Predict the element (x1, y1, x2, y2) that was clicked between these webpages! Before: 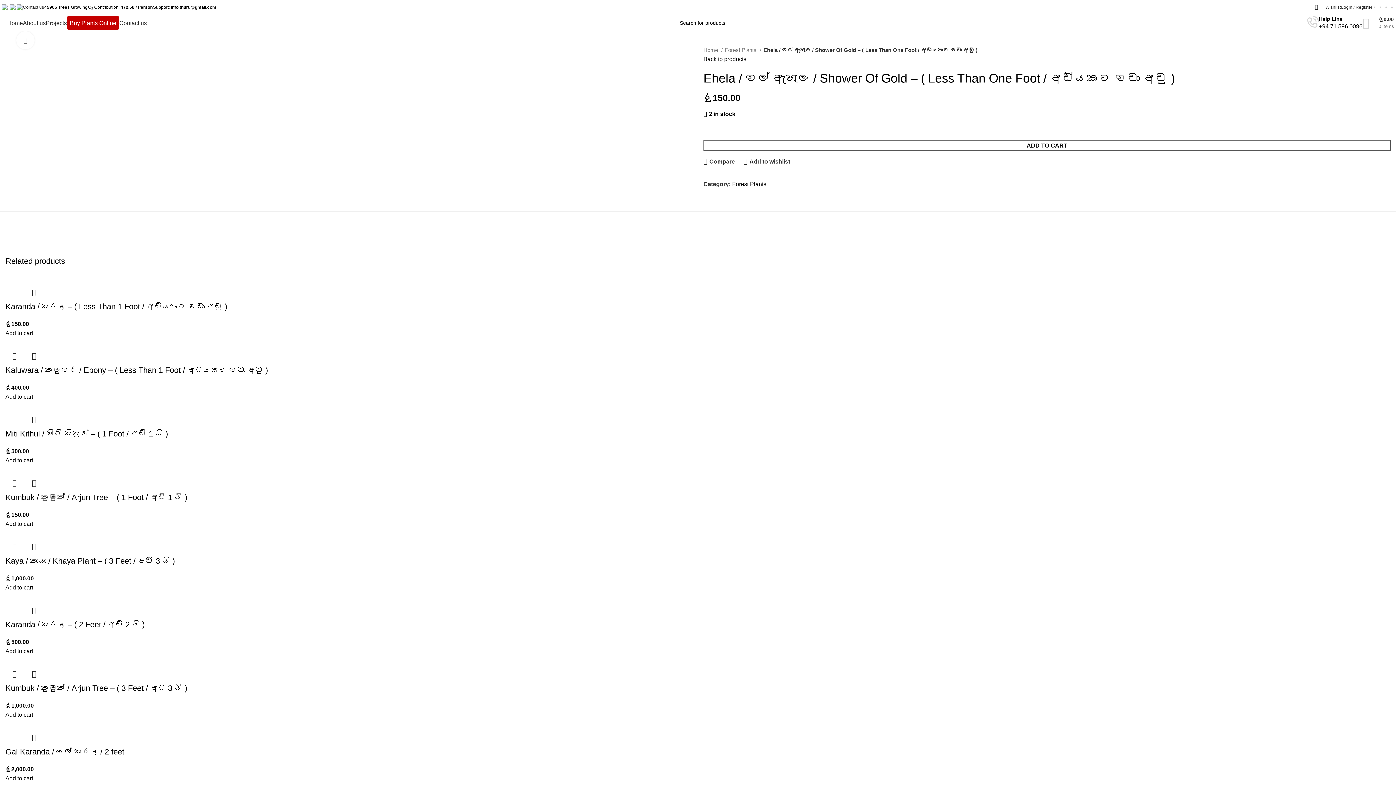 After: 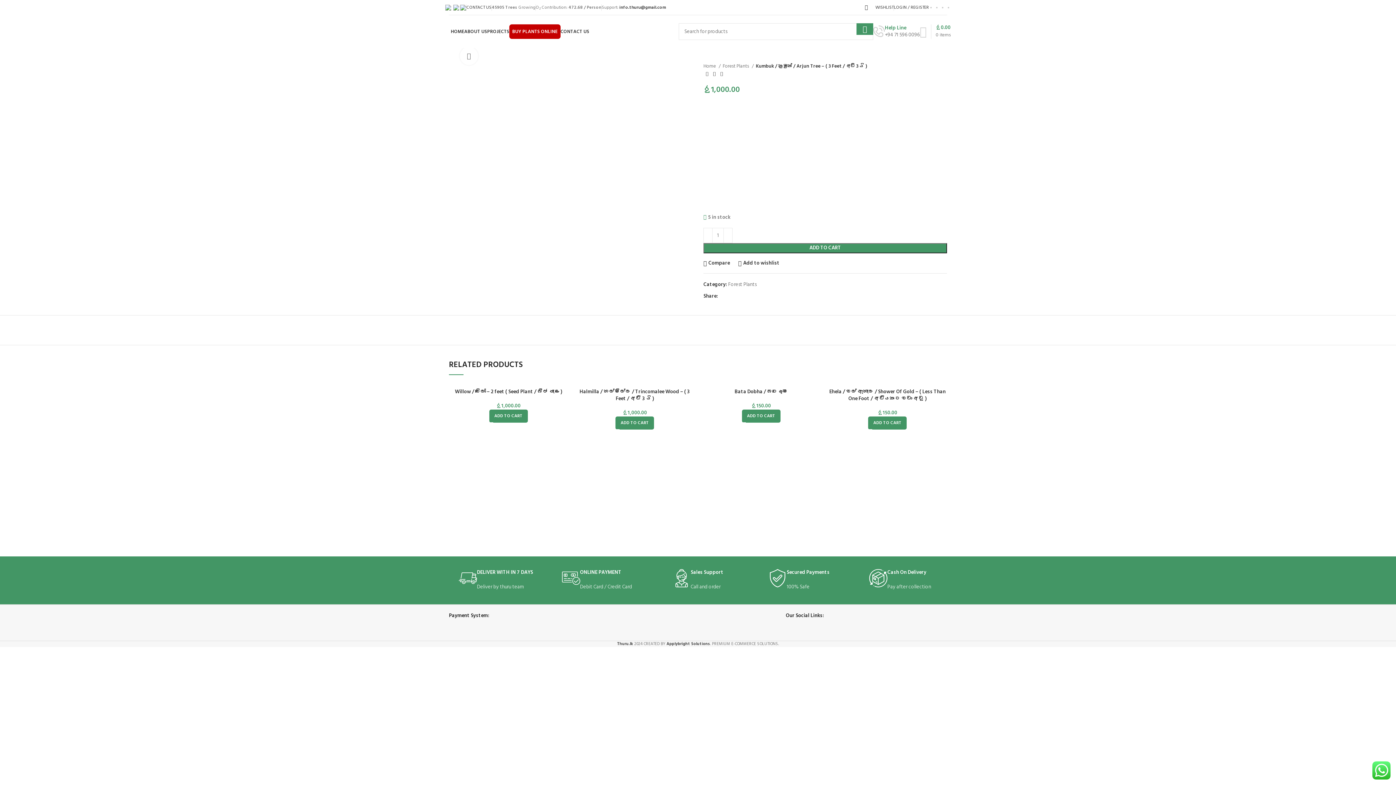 Action: label: Kumbuk / කුඹුක් / Arjun Tree – ( 3 Feet / අඩි 3 යි ) bbox: (5, 684, 187, 693)